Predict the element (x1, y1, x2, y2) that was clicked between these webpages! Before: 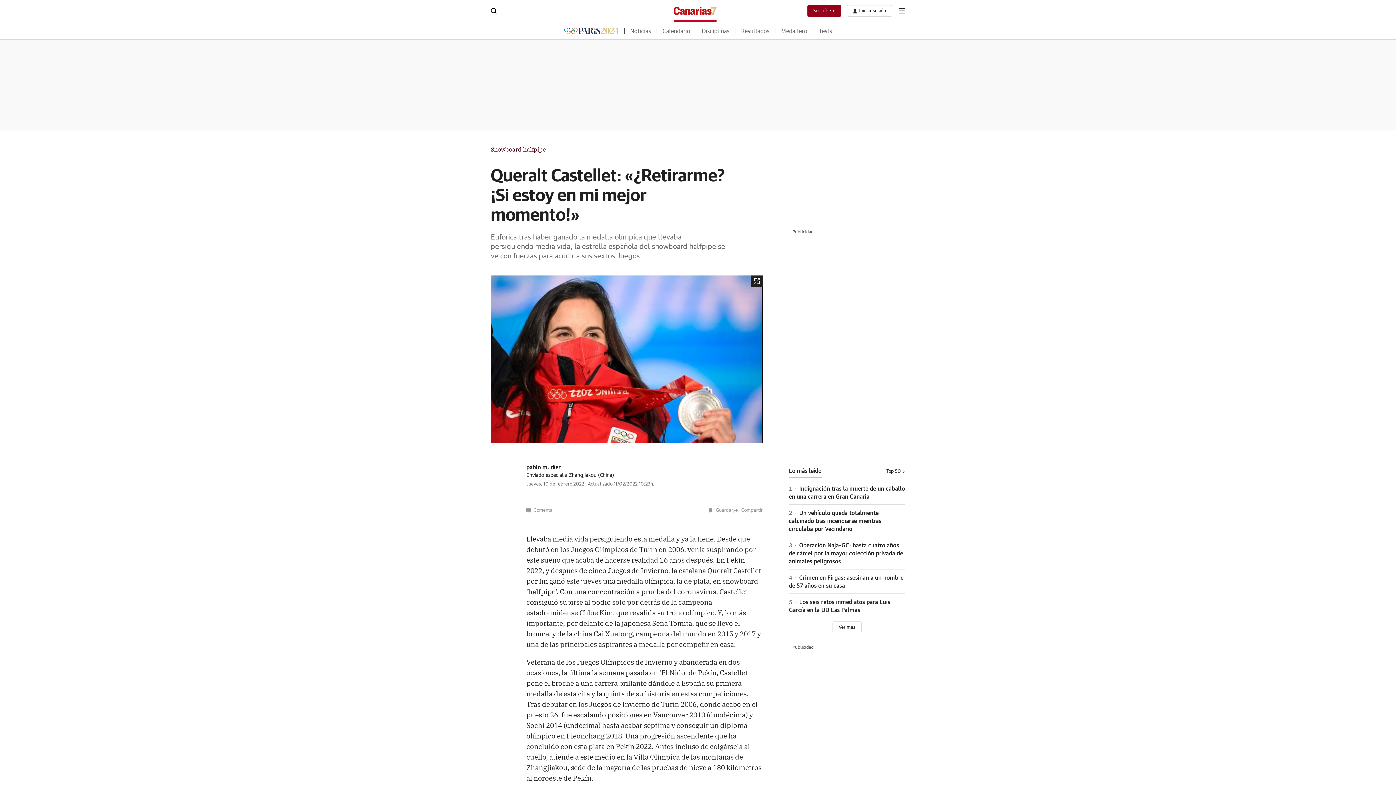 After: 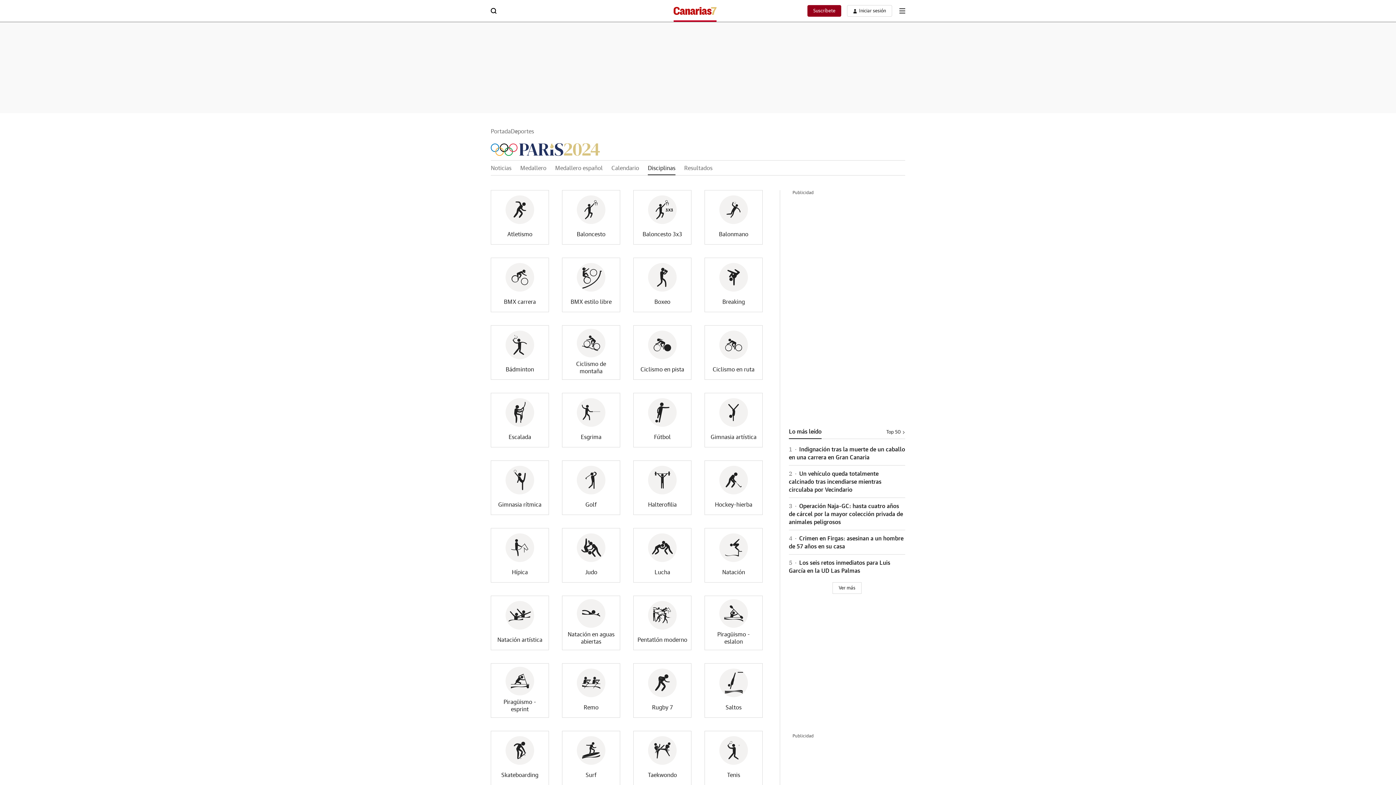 Action: label: Disciplinas bbox: (702, 22, 729, 39)